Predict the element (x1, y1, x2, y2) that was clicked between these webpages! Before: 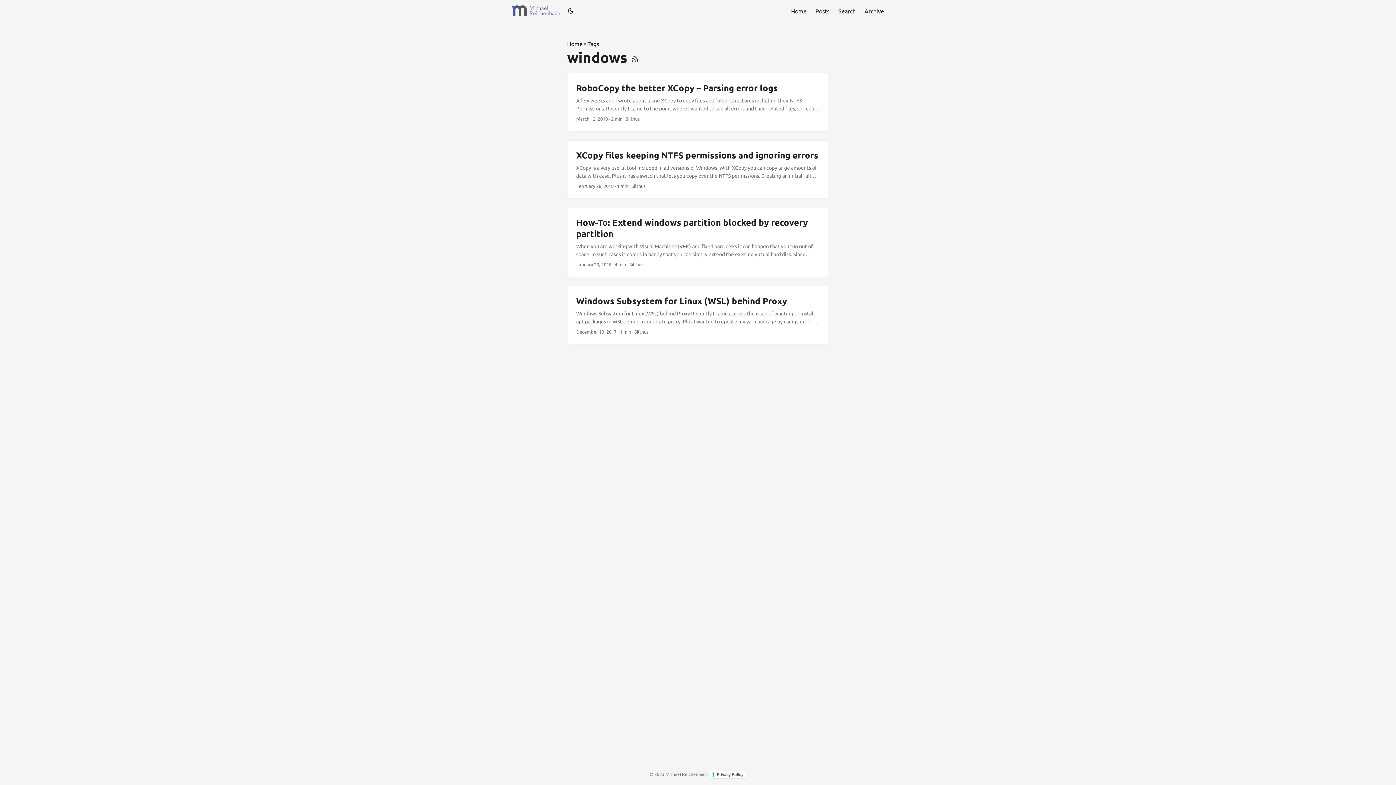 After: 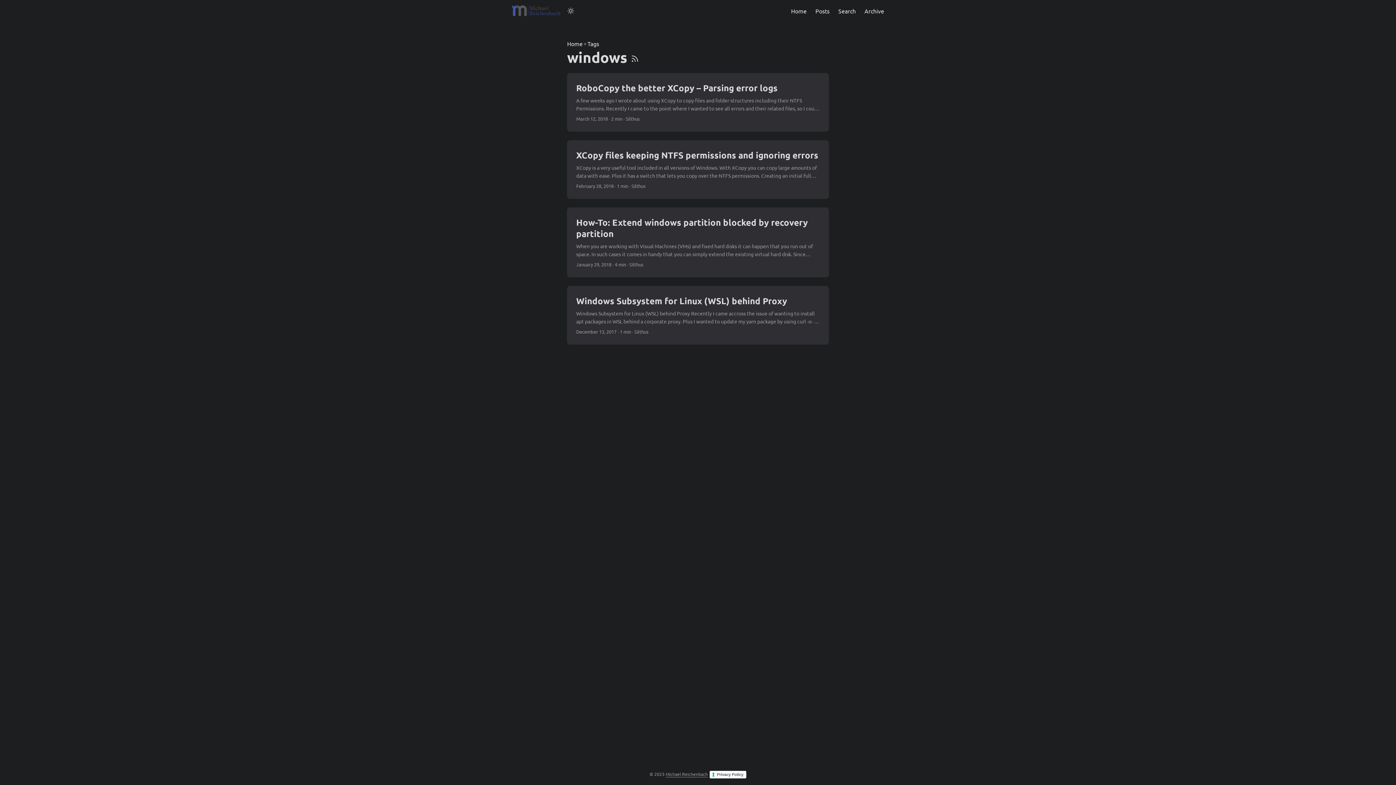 Action: bbox: (566, 0, 575, 21)